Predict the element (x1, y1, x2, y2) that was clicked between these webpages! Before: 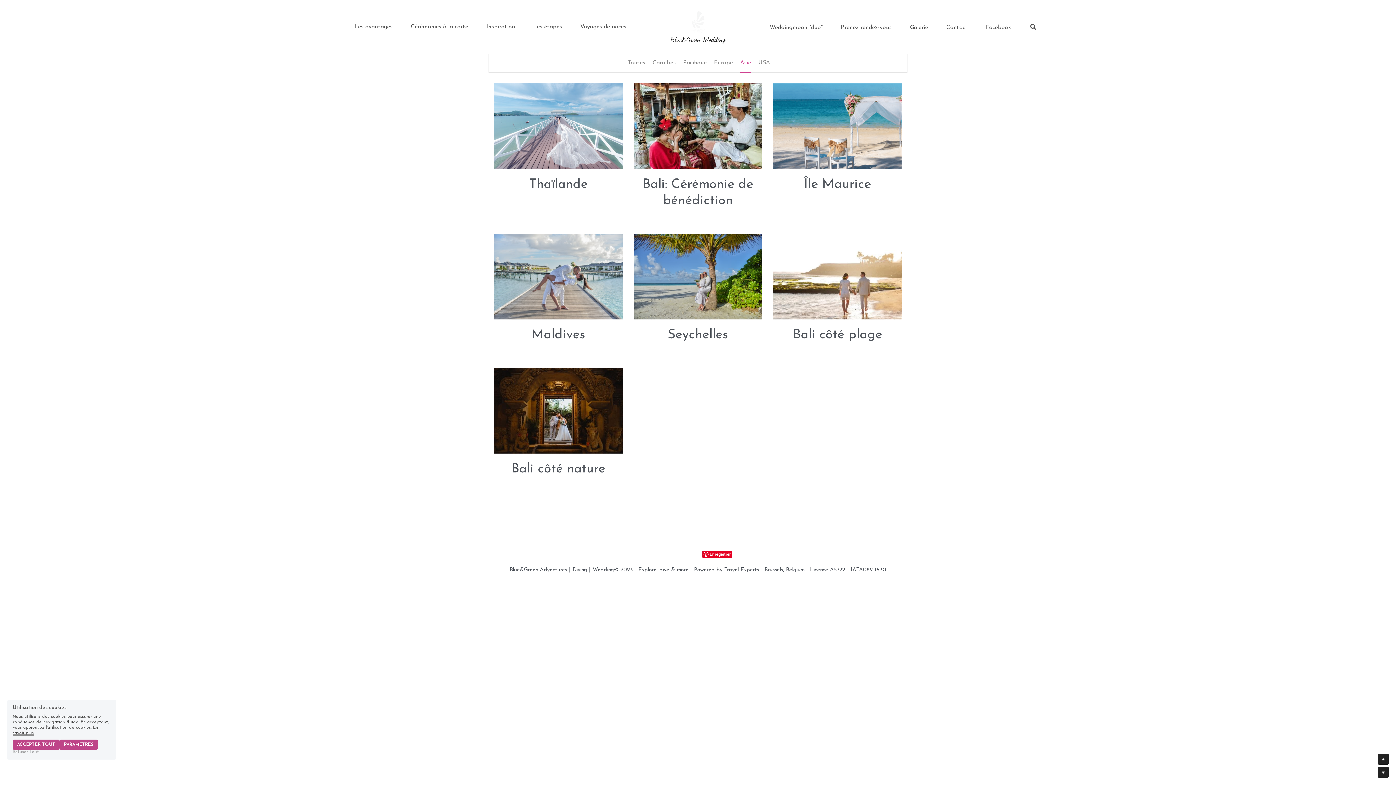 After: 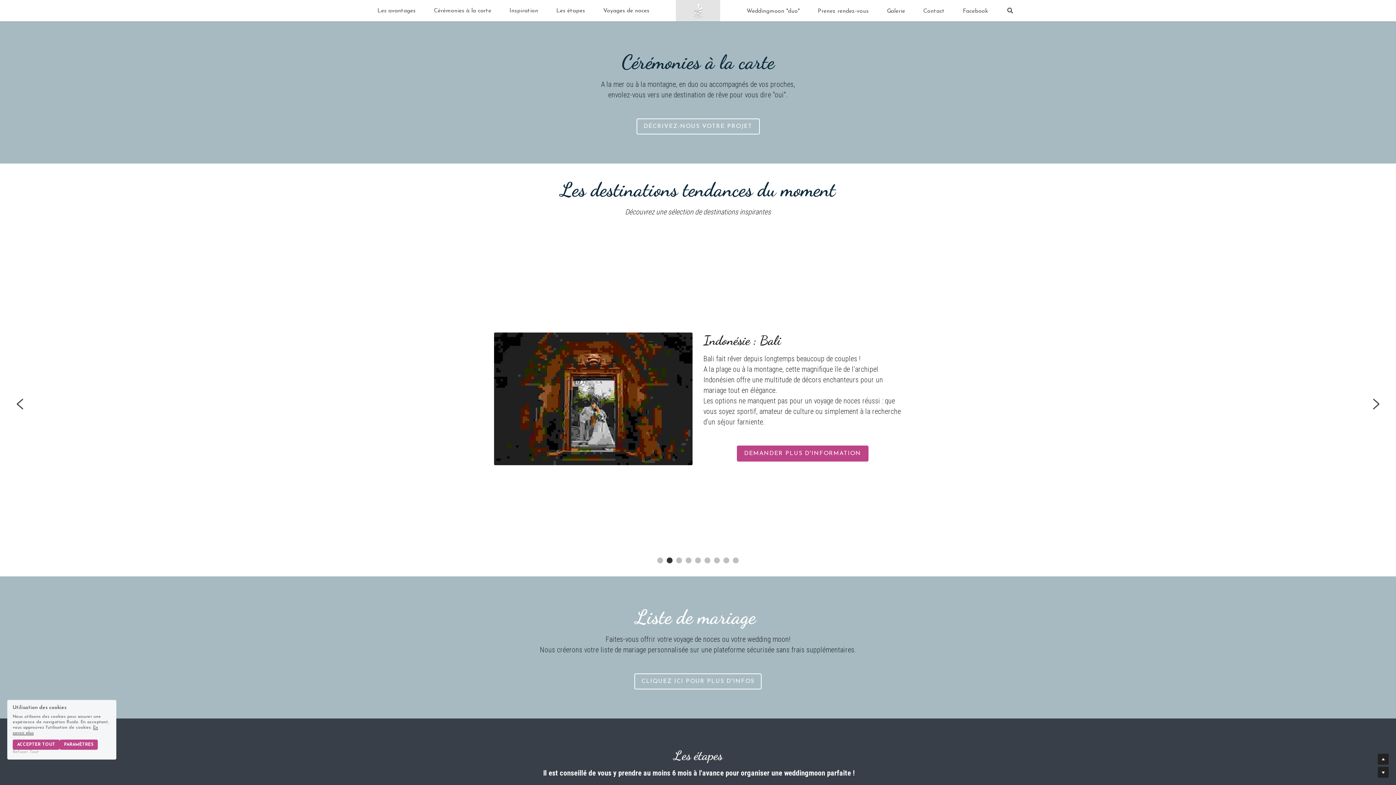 Action: bbox: (410, 23, 468, 30) label: Cérémonies à la carte